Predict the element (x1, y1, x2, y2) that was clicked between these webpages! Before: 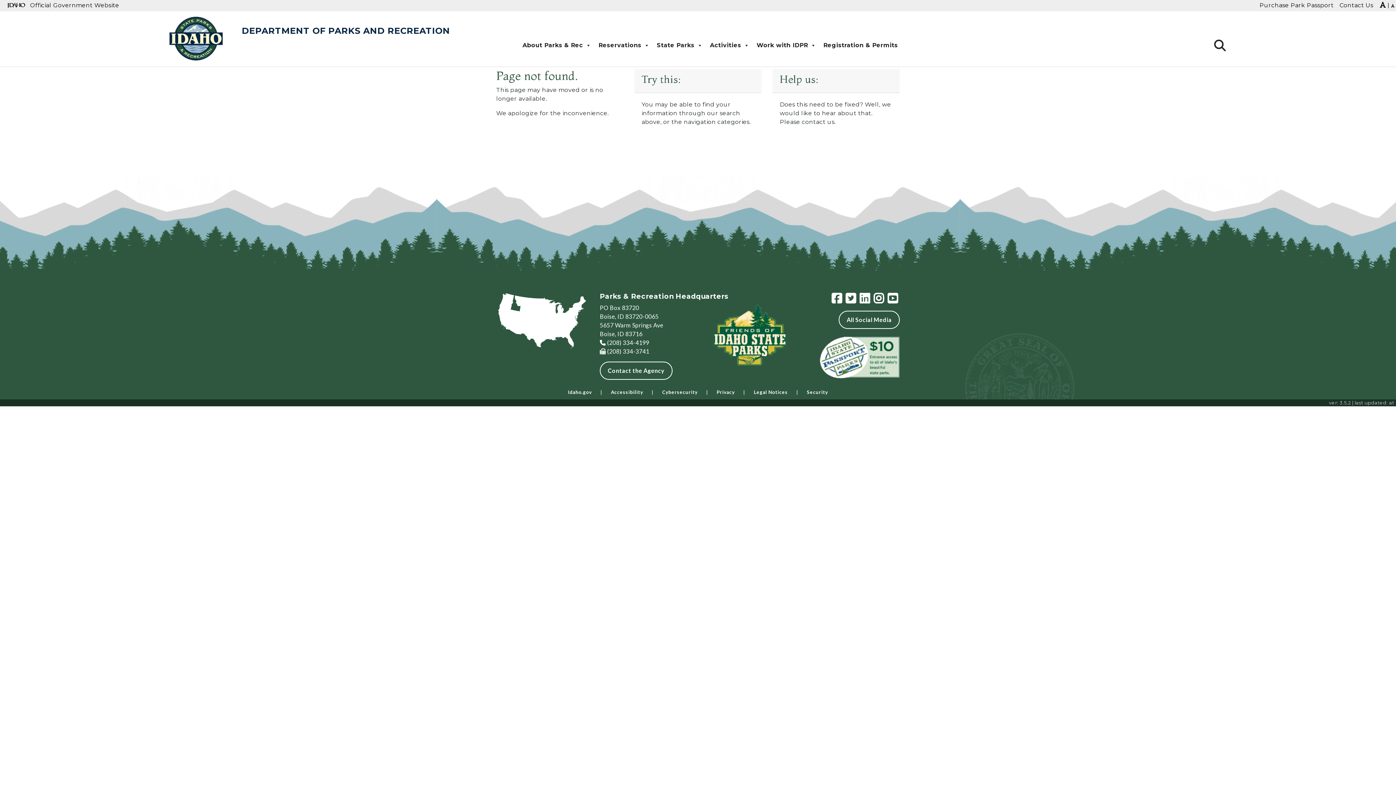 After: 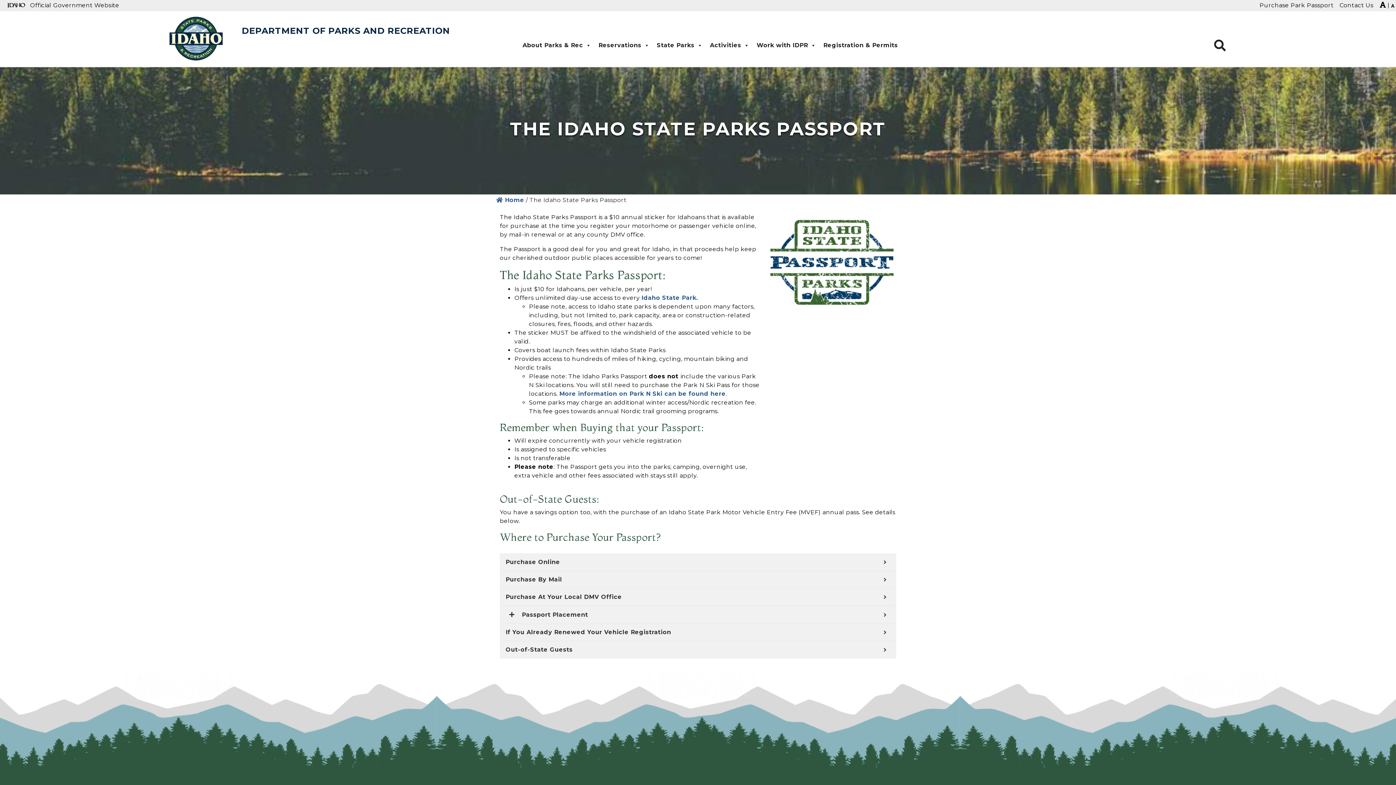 Action: label: Purchase Park Passport bbox: (1256, -1, 1336, 11)